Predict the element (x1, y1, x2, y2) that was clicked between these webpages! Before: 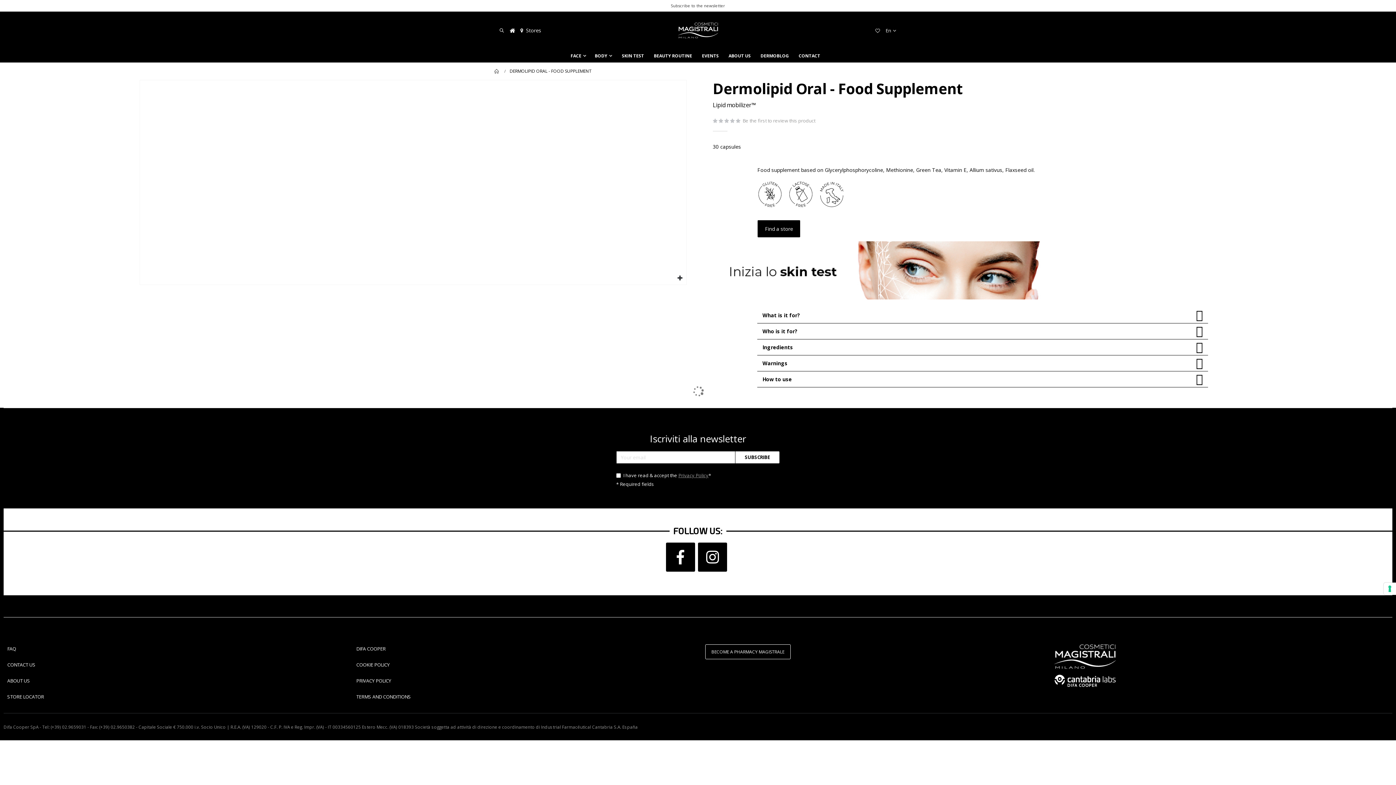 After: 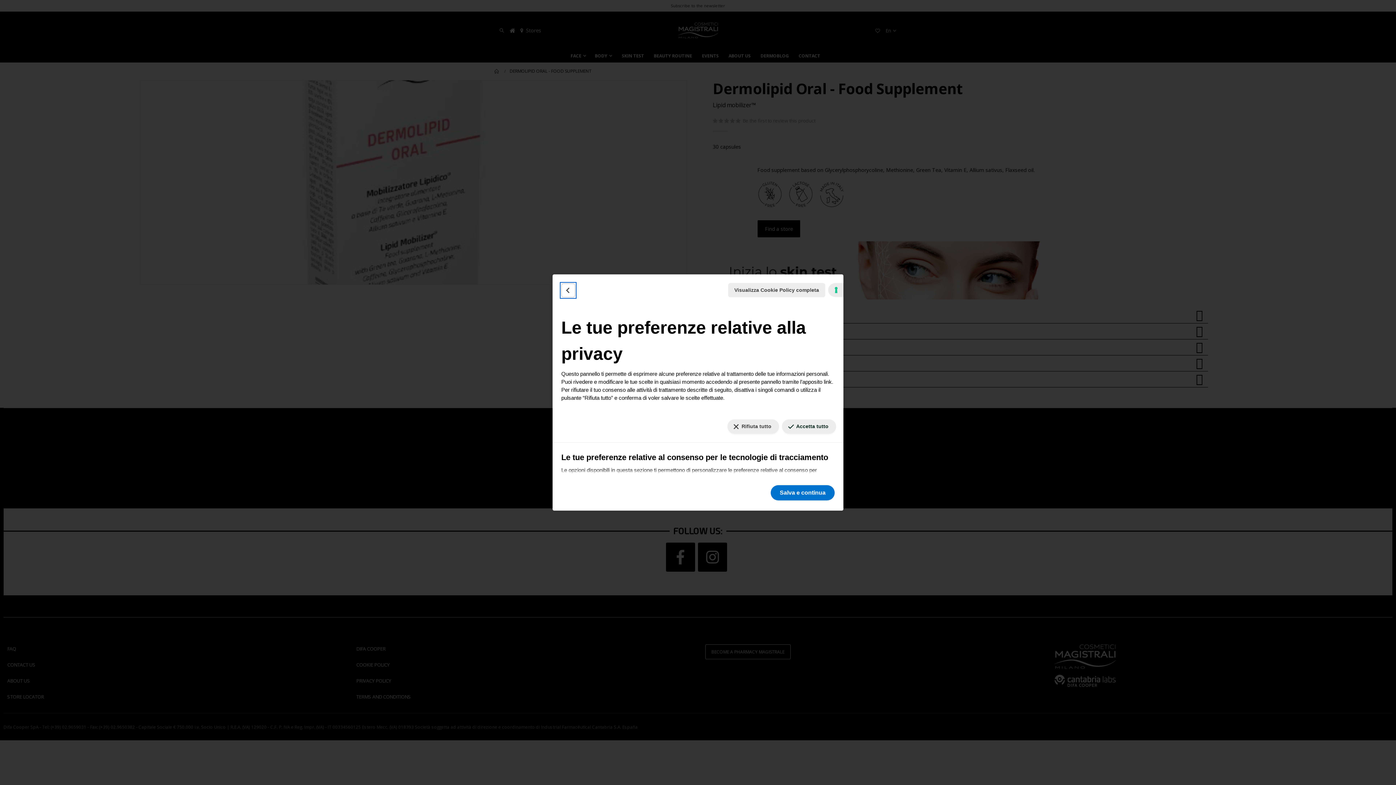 Action: label: Le tue preferenze relative al consenso per le tecnologie di tracciamento bbox: (1384, 582, 1396, 595)